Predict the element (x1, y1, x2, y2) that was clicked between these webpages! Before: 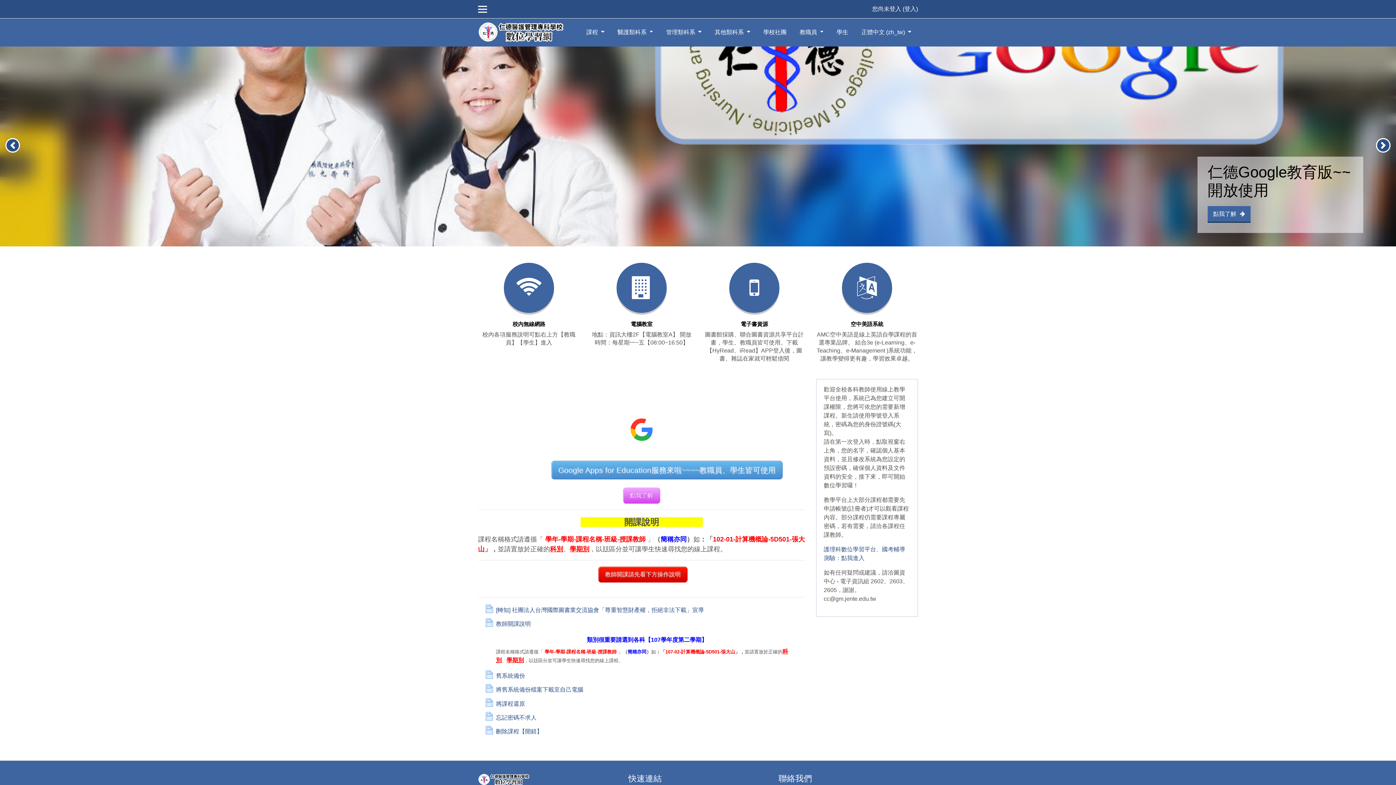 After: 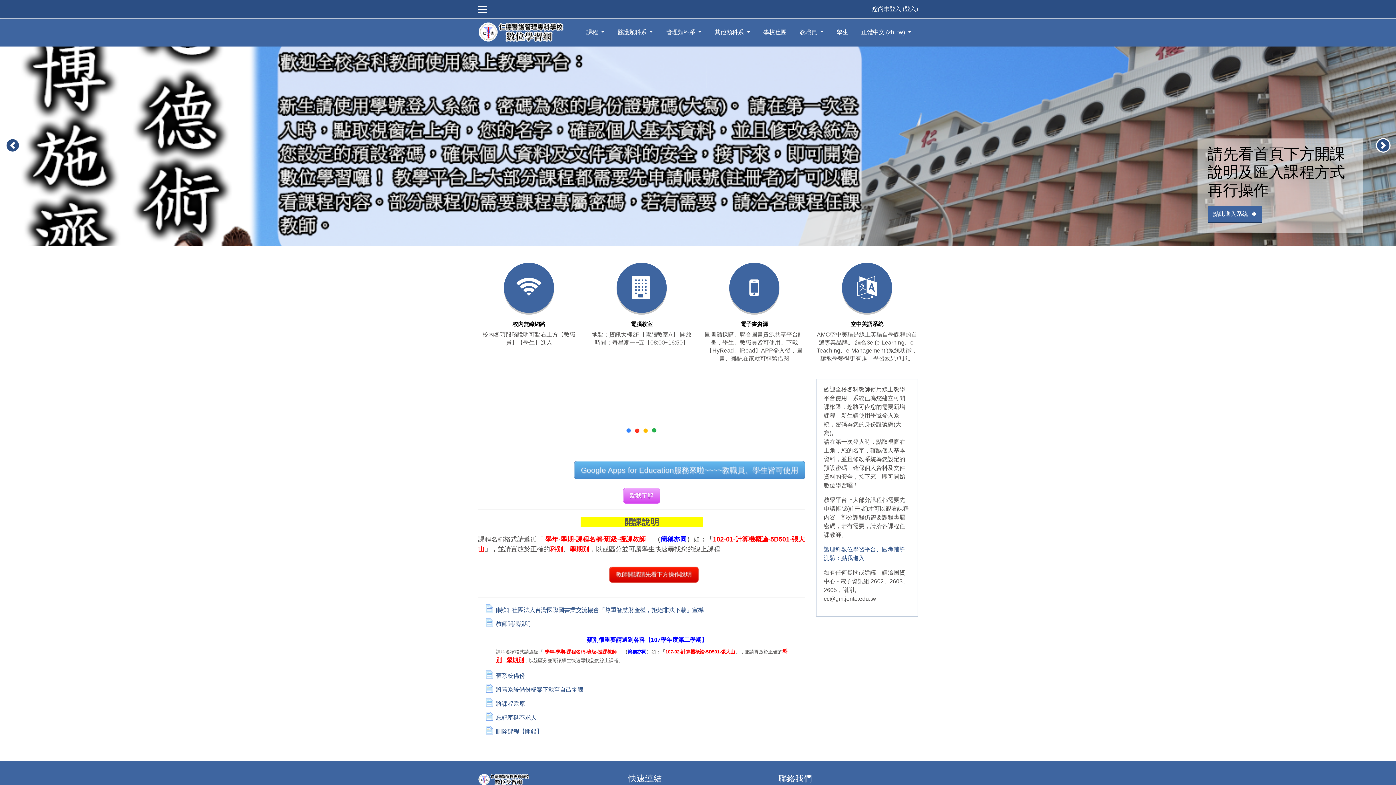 Action: label: 點此進入系統 bbox: (1208, 206, 1262, 222)